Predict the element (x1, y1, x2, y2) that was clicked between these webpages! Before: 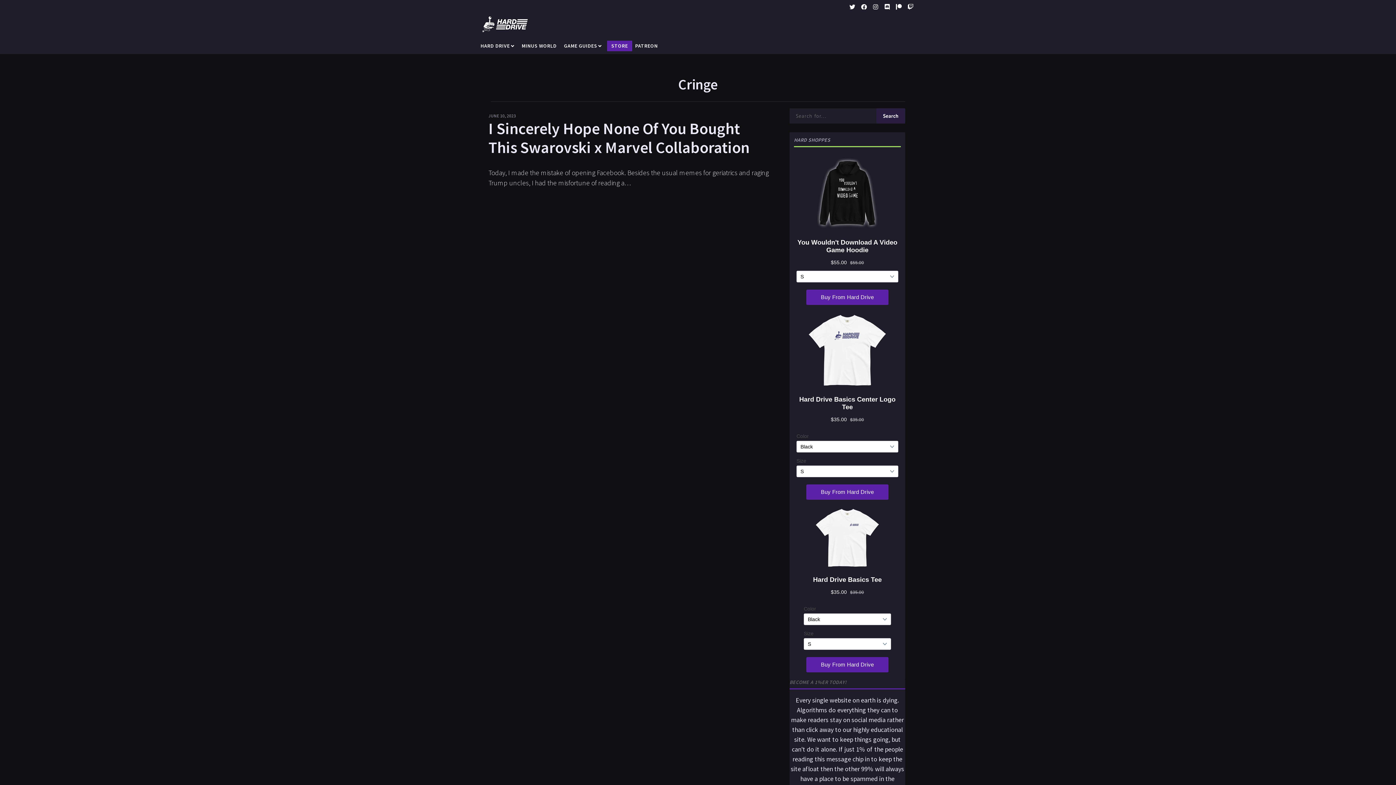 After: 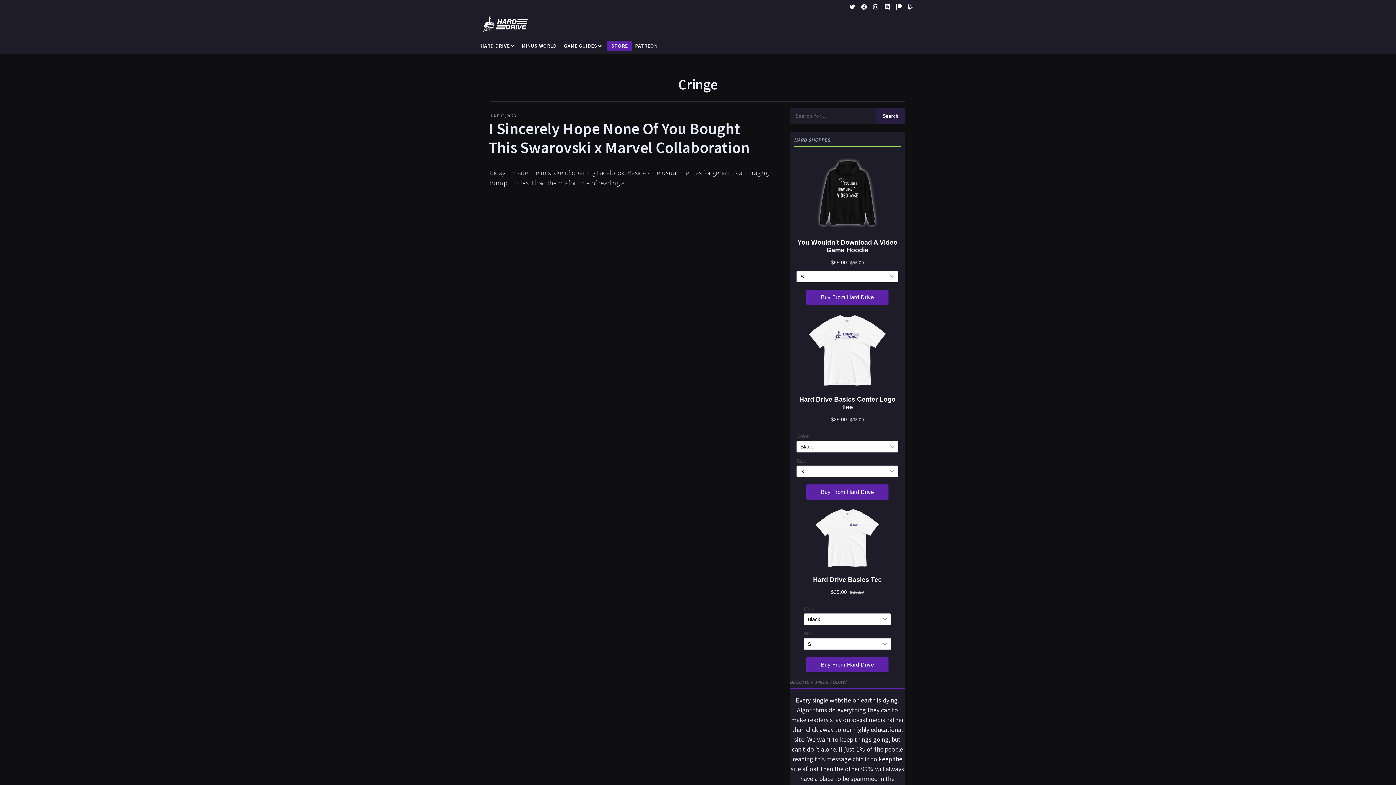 Action: bbox: (848, 2, 856, 11)